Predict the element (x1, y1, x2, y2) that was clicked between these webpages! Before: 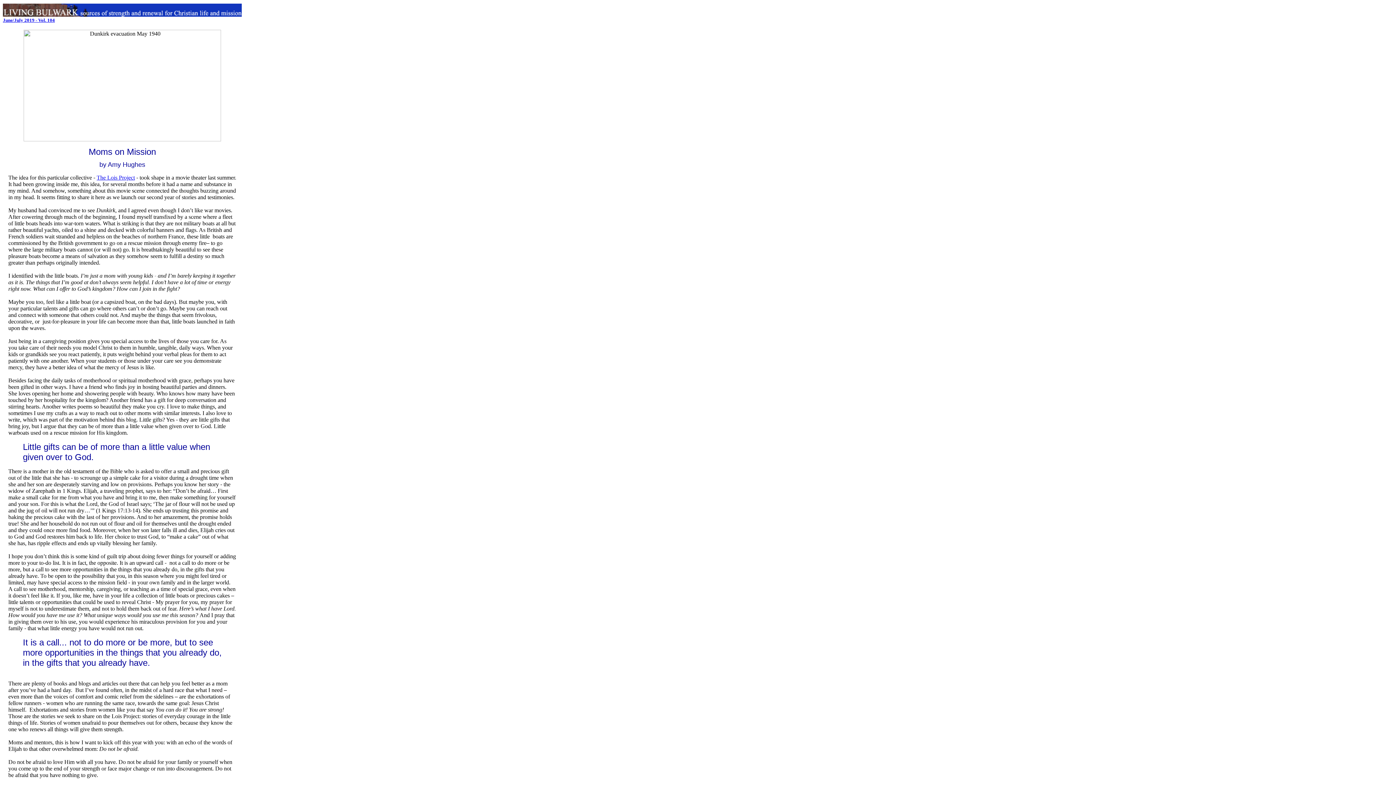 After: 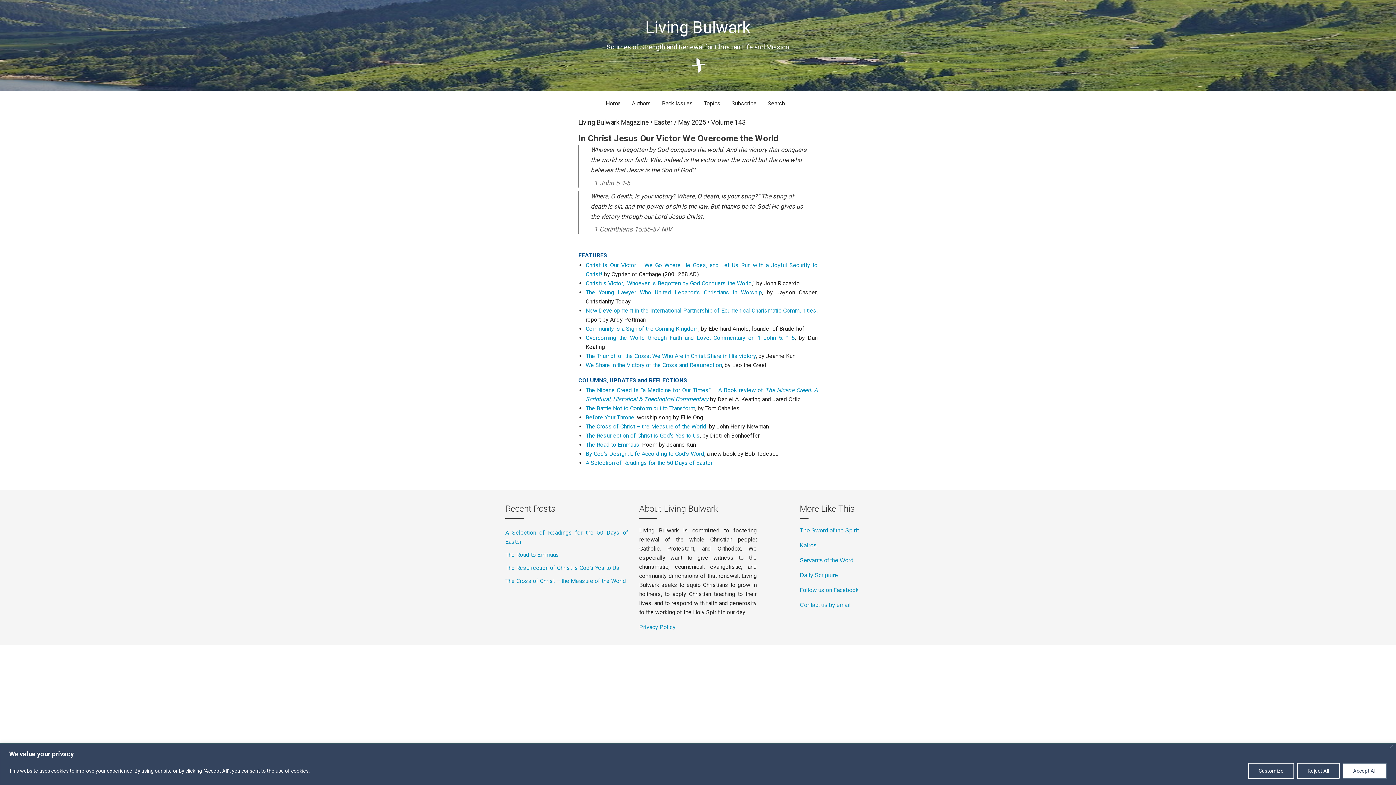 Action: bbox: (2, 12, 241, 18)